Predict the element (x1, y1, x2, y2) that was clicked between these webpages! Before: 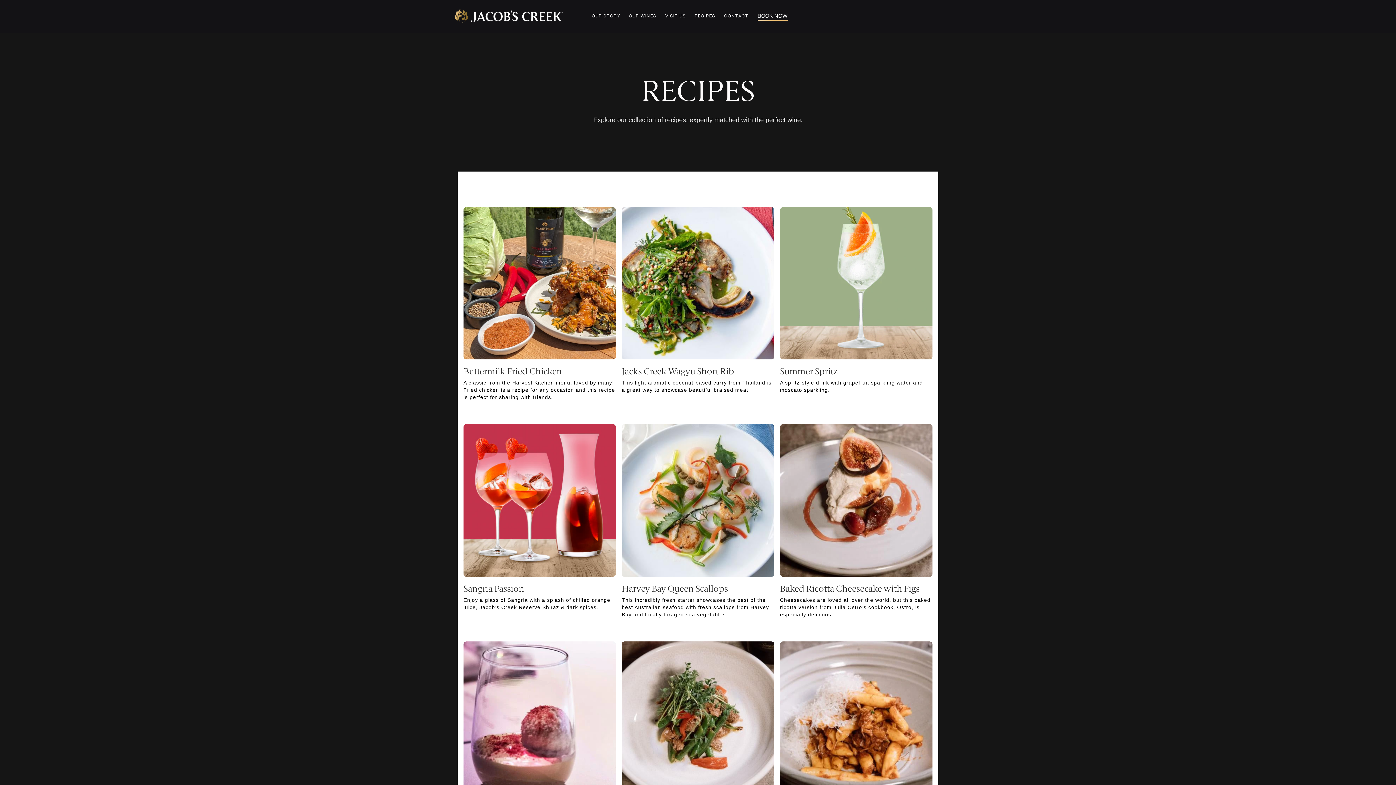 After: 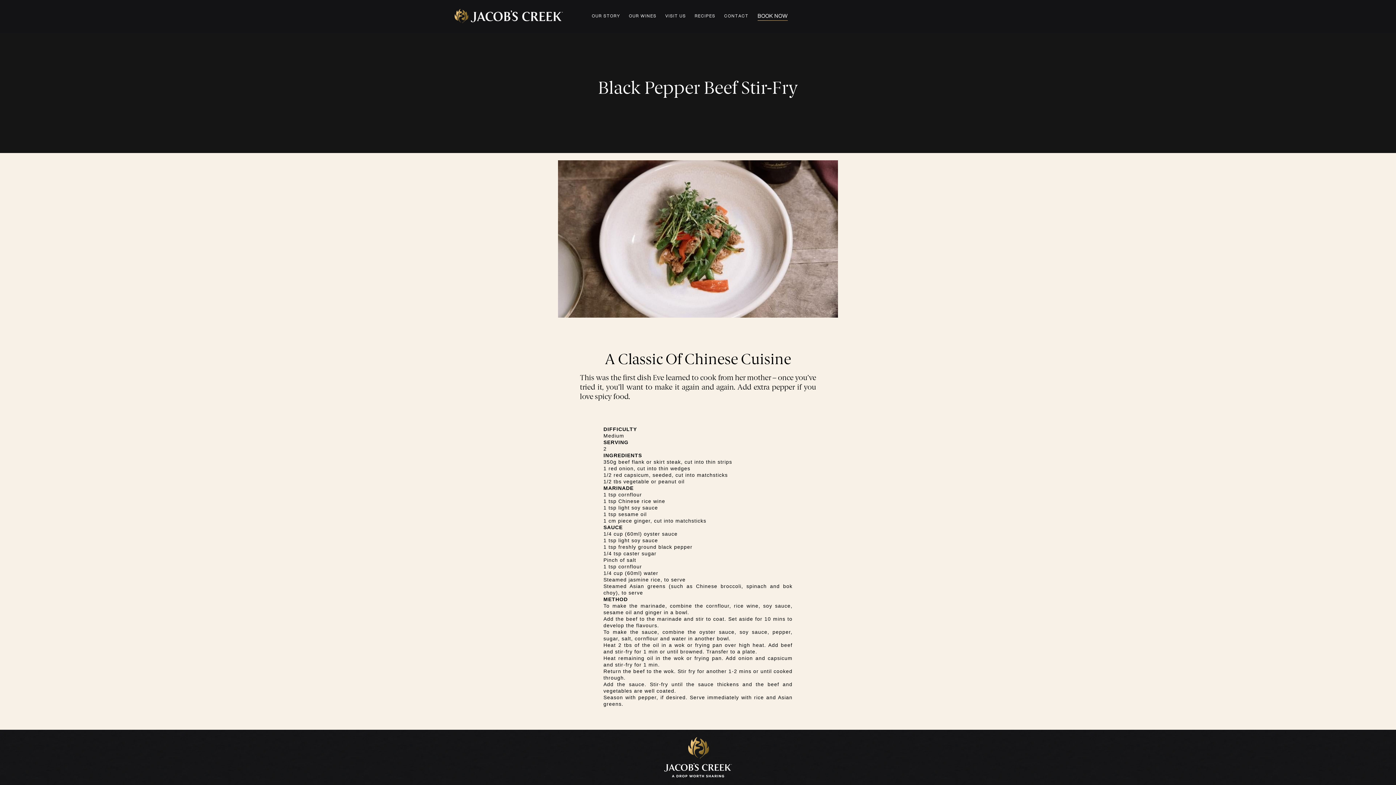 Action: bbox: (621, 641, 774, 794)